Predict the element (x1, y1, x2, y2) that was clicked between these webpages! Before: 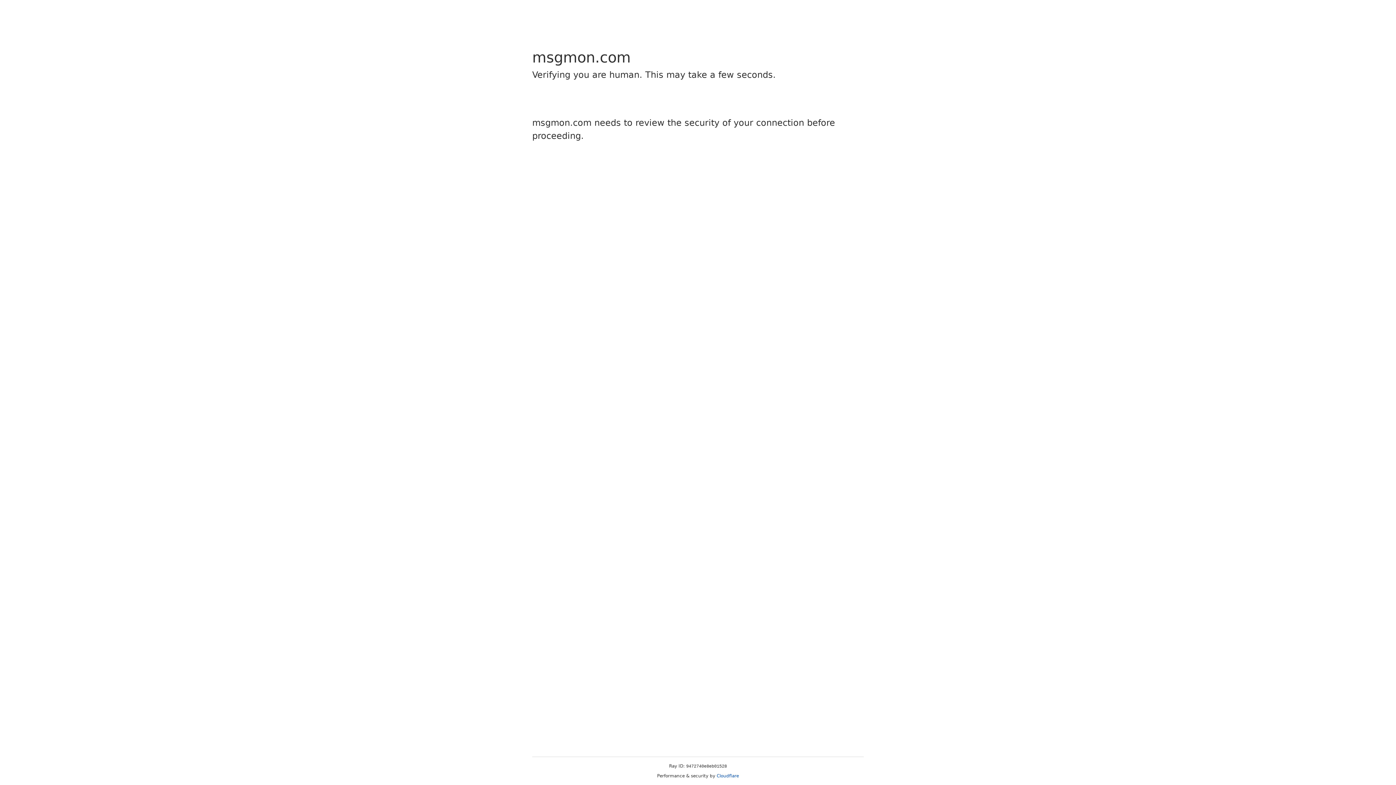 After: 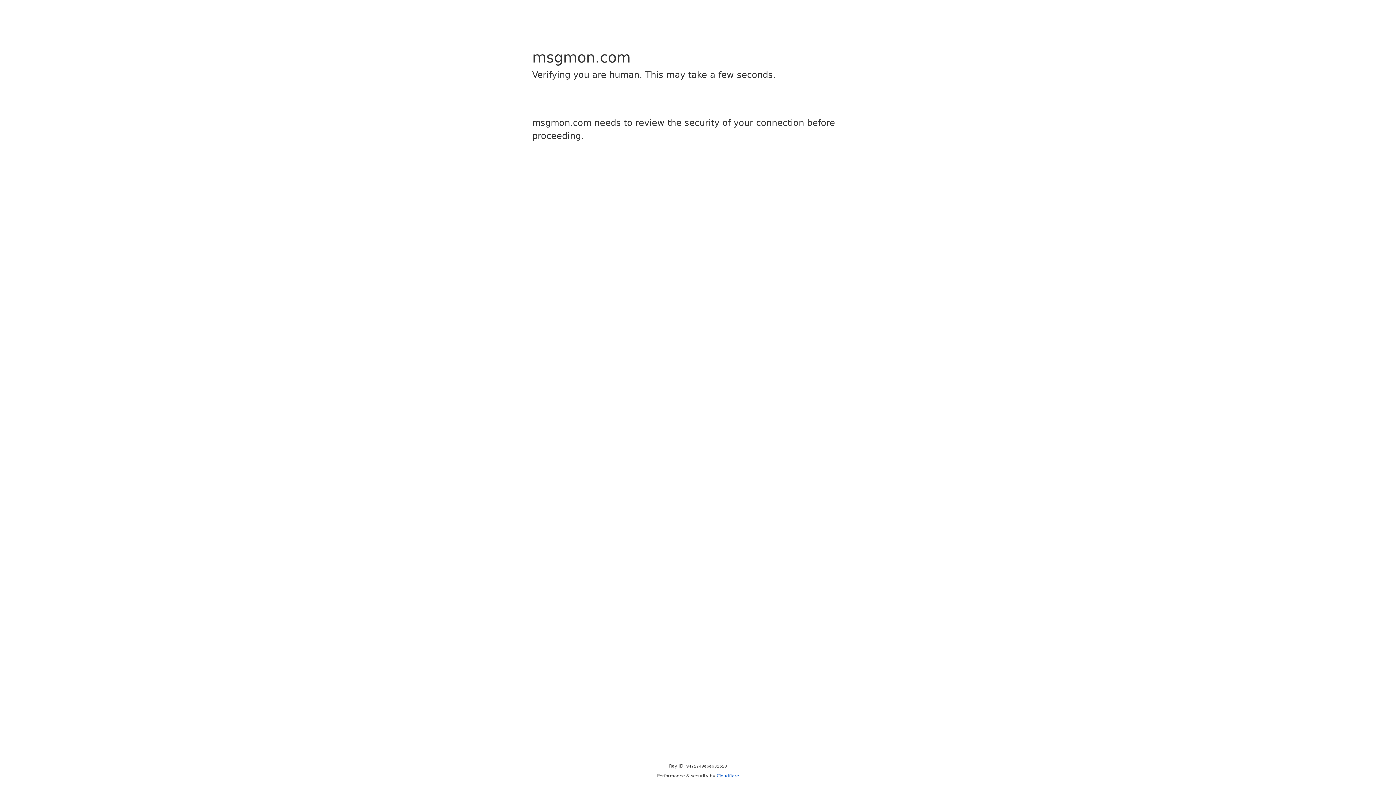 Action: label: Cloudflare bbox: (716, 773, 739, 778)